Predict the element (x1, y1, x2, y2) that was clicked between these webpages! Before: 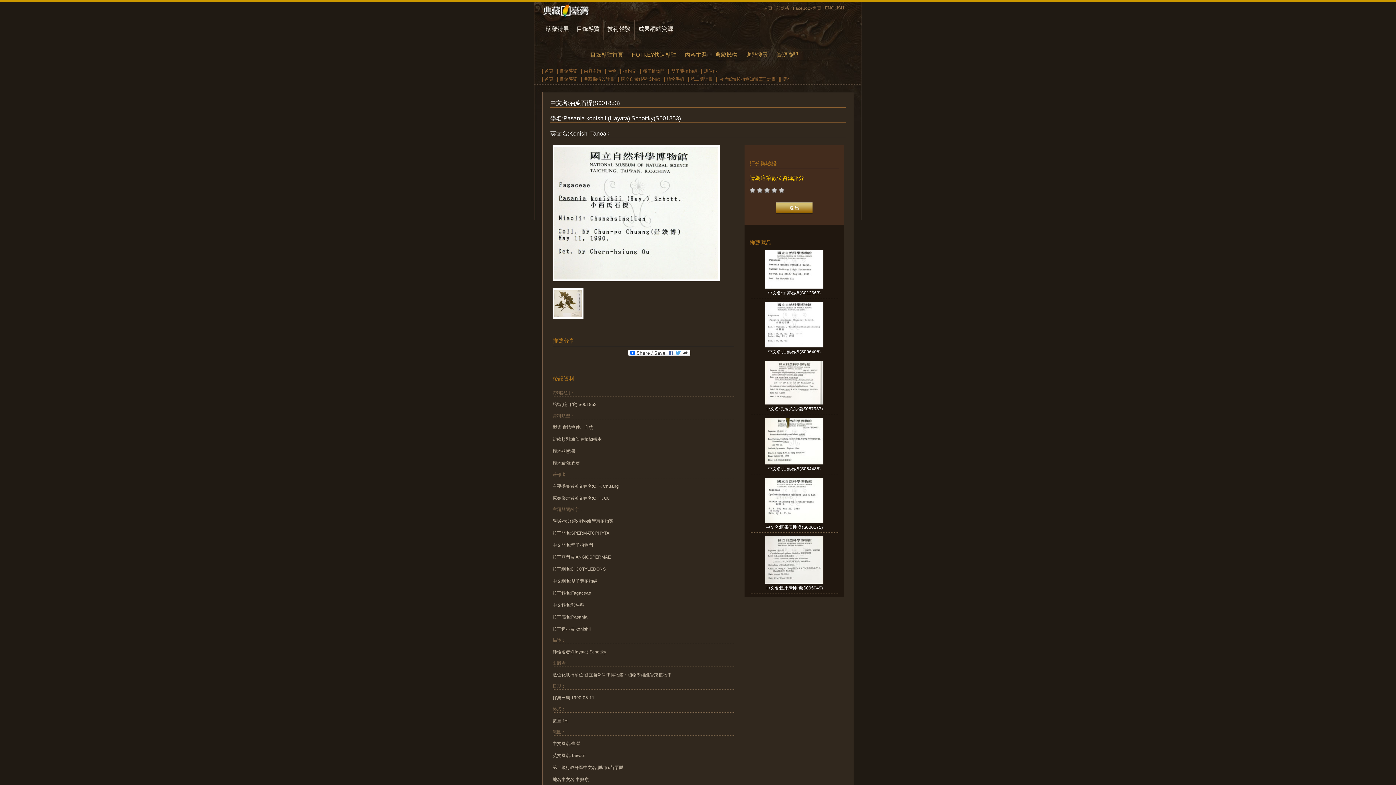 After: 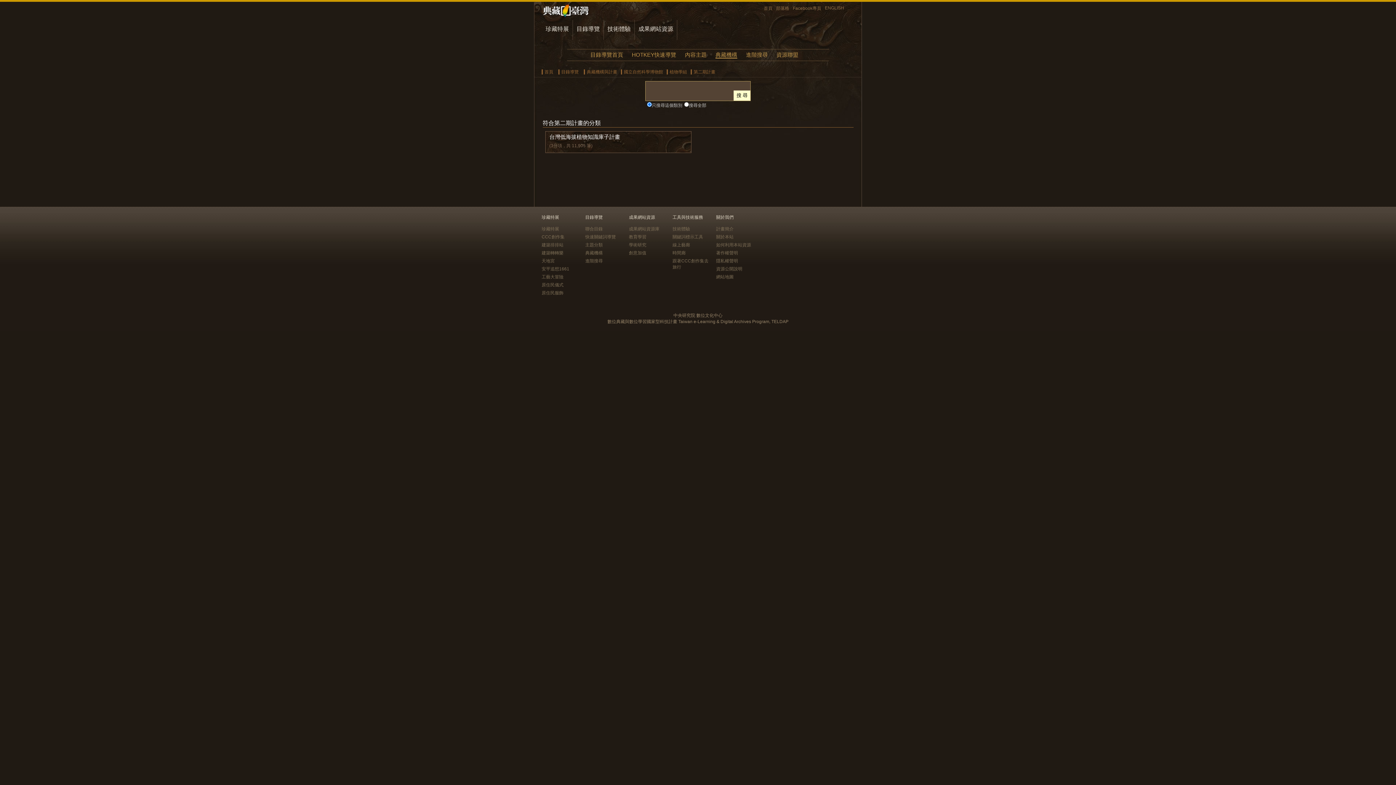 Action: bbox: (690, 76, 712, 81) label: 第二期計畫